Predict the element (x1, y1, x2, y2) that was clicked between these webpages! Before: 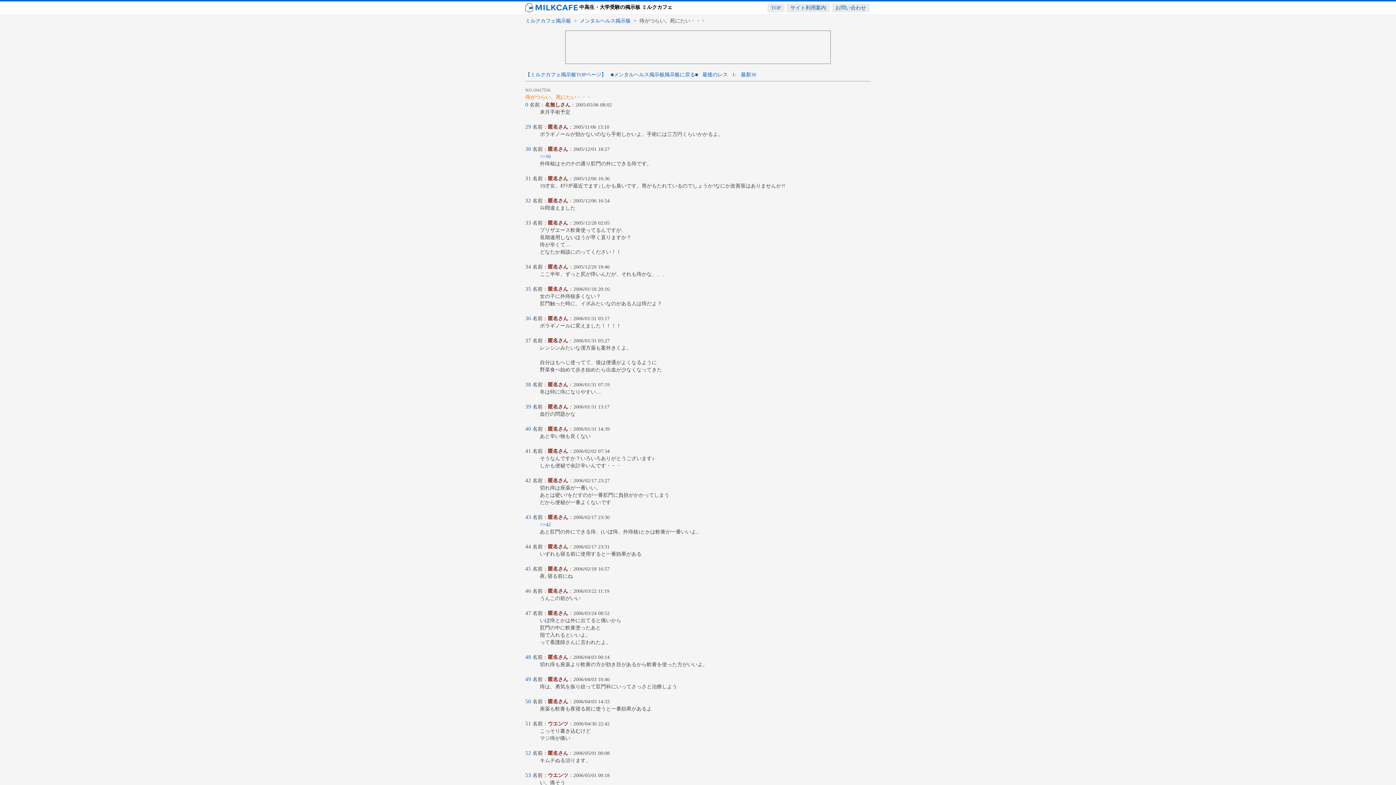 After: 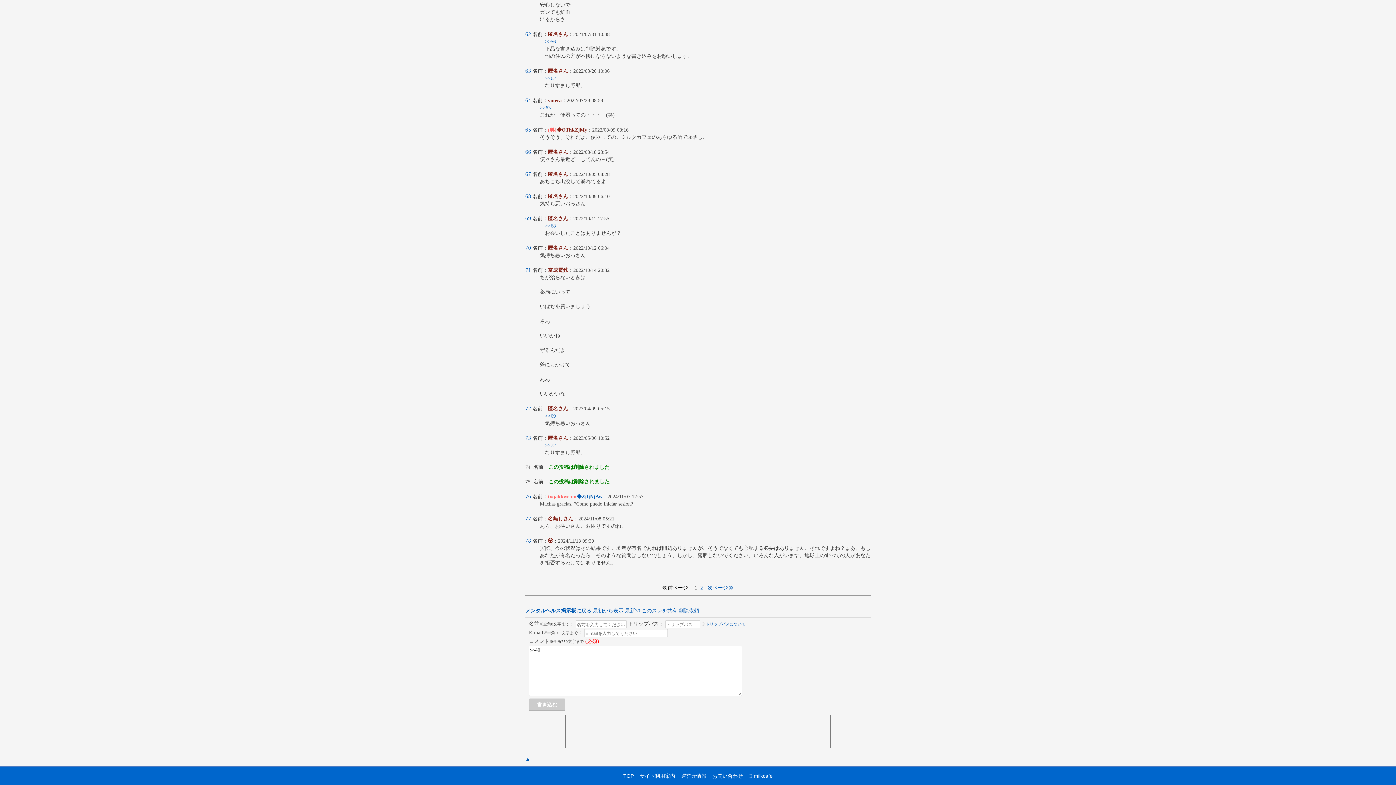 Action: label: 40 bbox: (525, 426, 531, 432)